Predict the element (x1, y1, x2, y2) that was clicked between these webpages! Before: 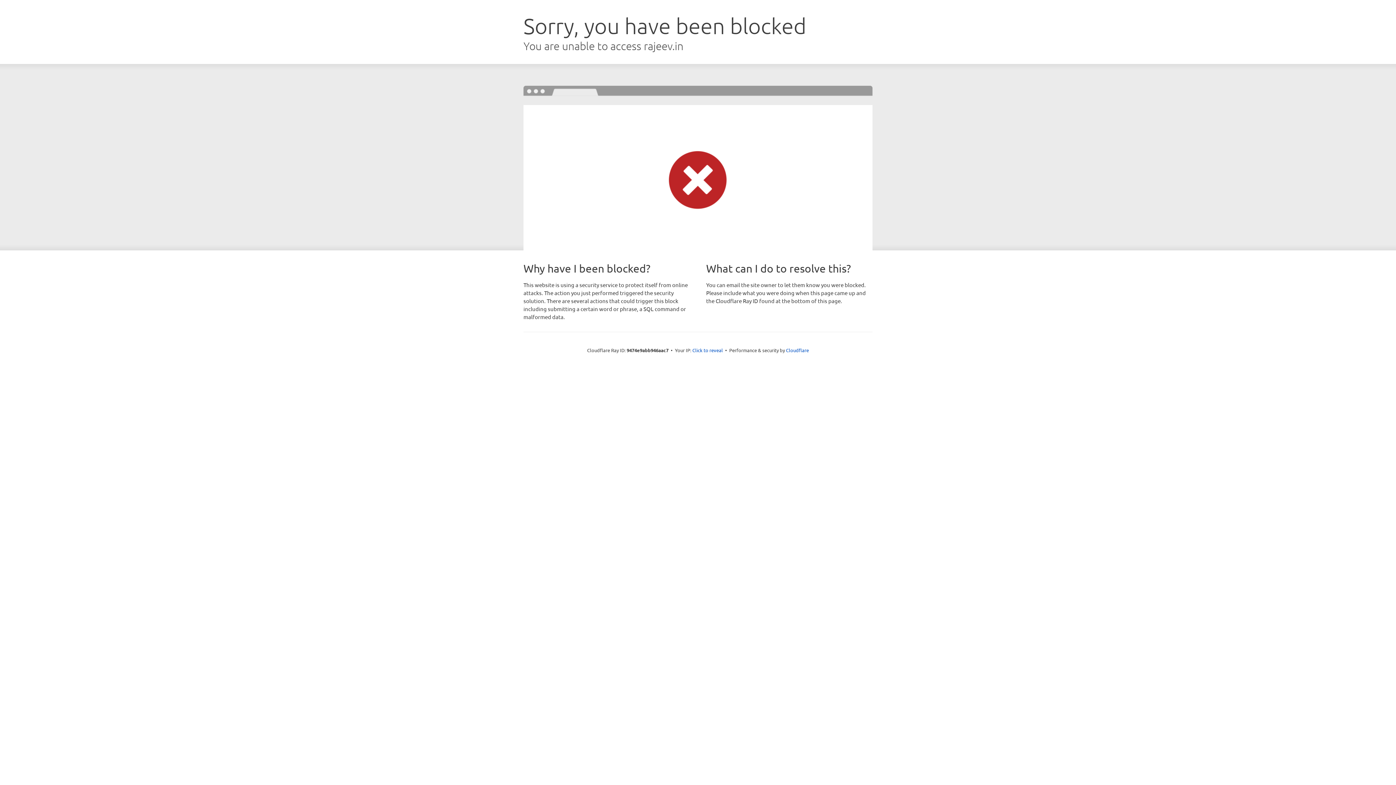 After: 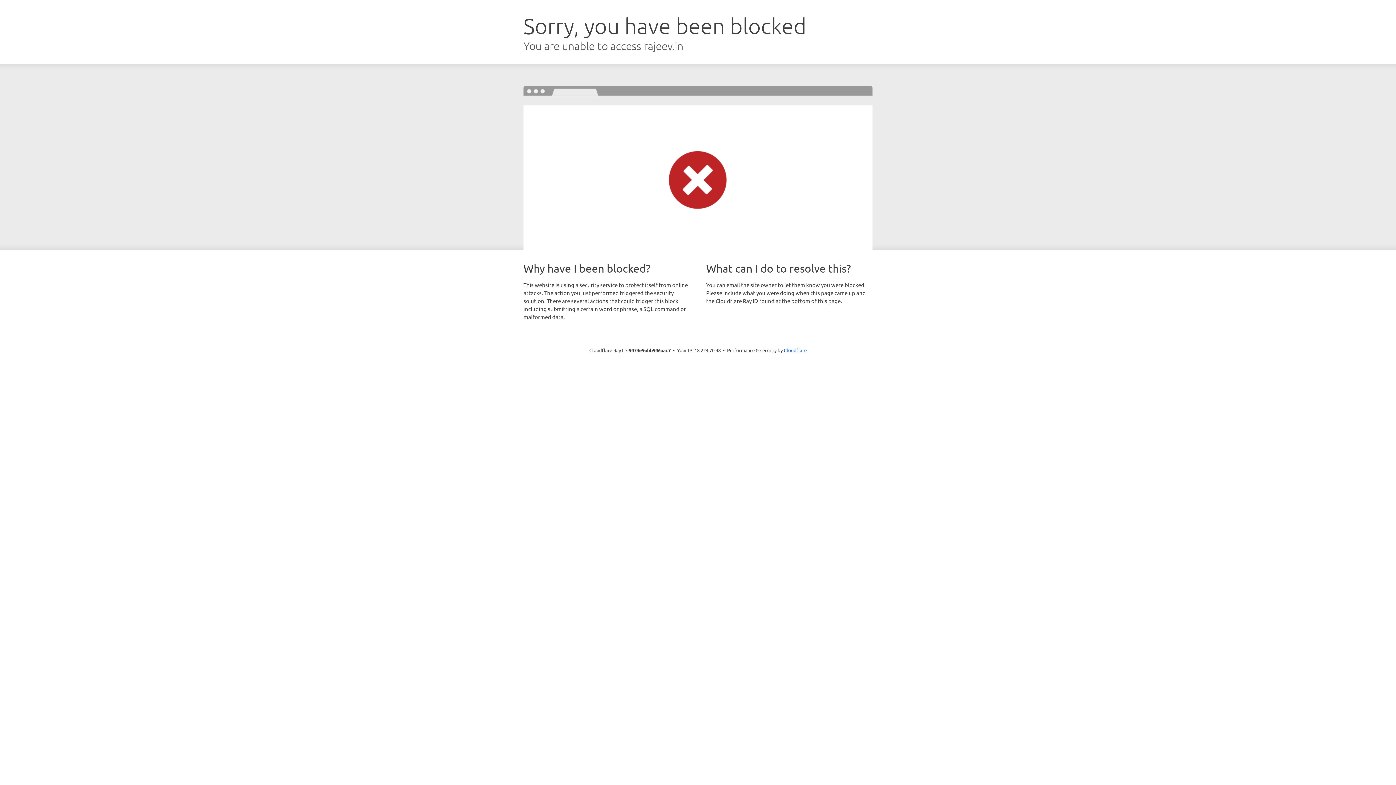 Action: label: Click to reveal bbox: (692, 346, 723, 353)